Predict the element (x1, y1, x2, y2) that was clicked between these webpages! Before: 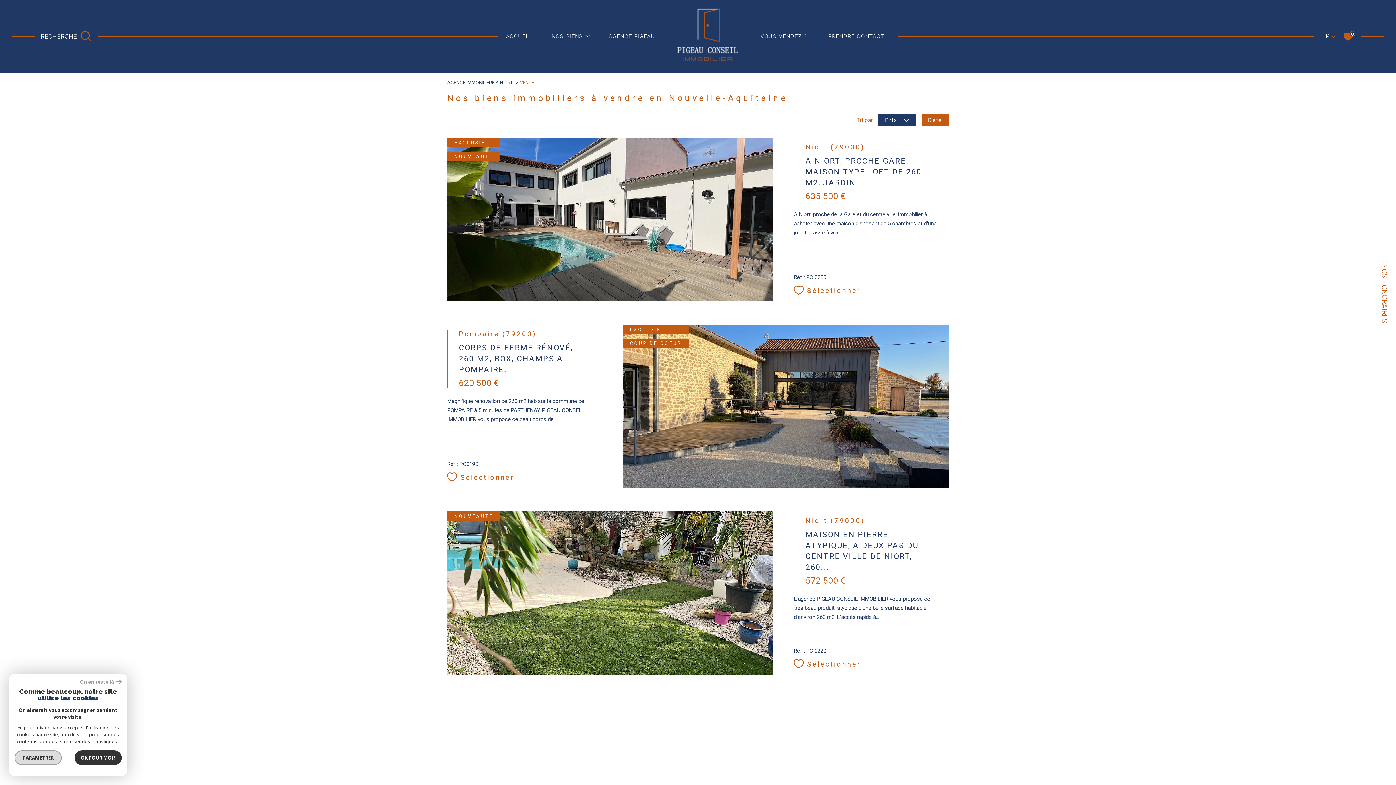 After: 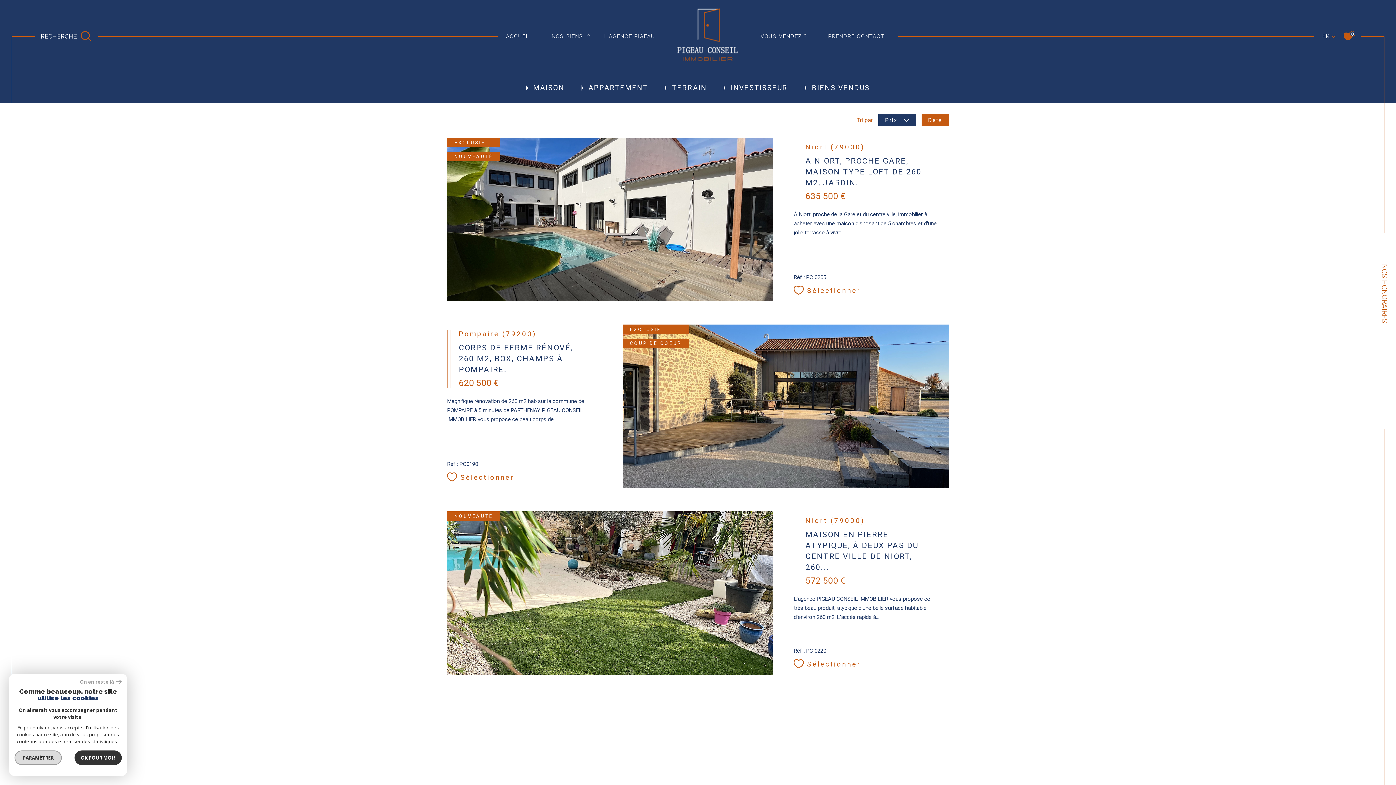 Action: bbox: (585, 33, 591, 38) label: Ouvrir sous-menu